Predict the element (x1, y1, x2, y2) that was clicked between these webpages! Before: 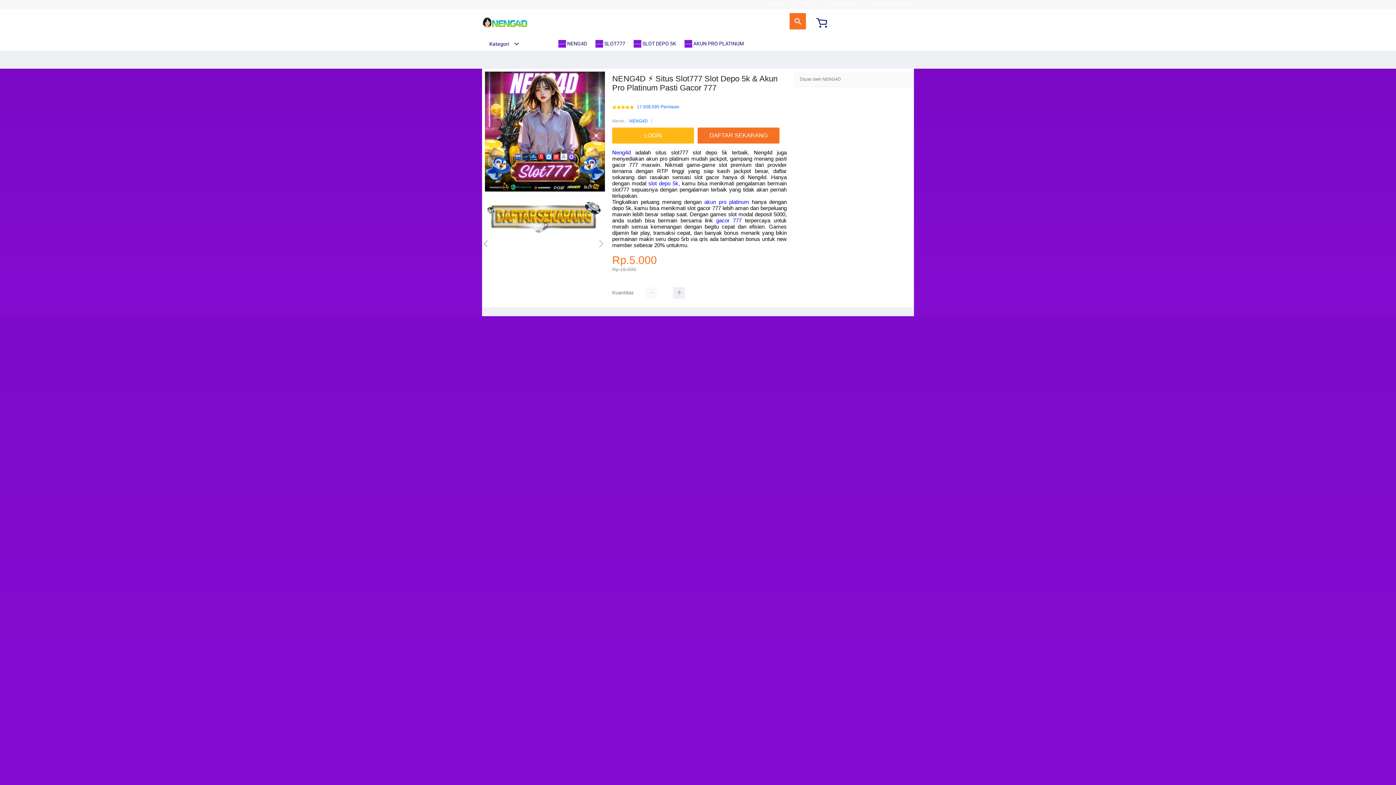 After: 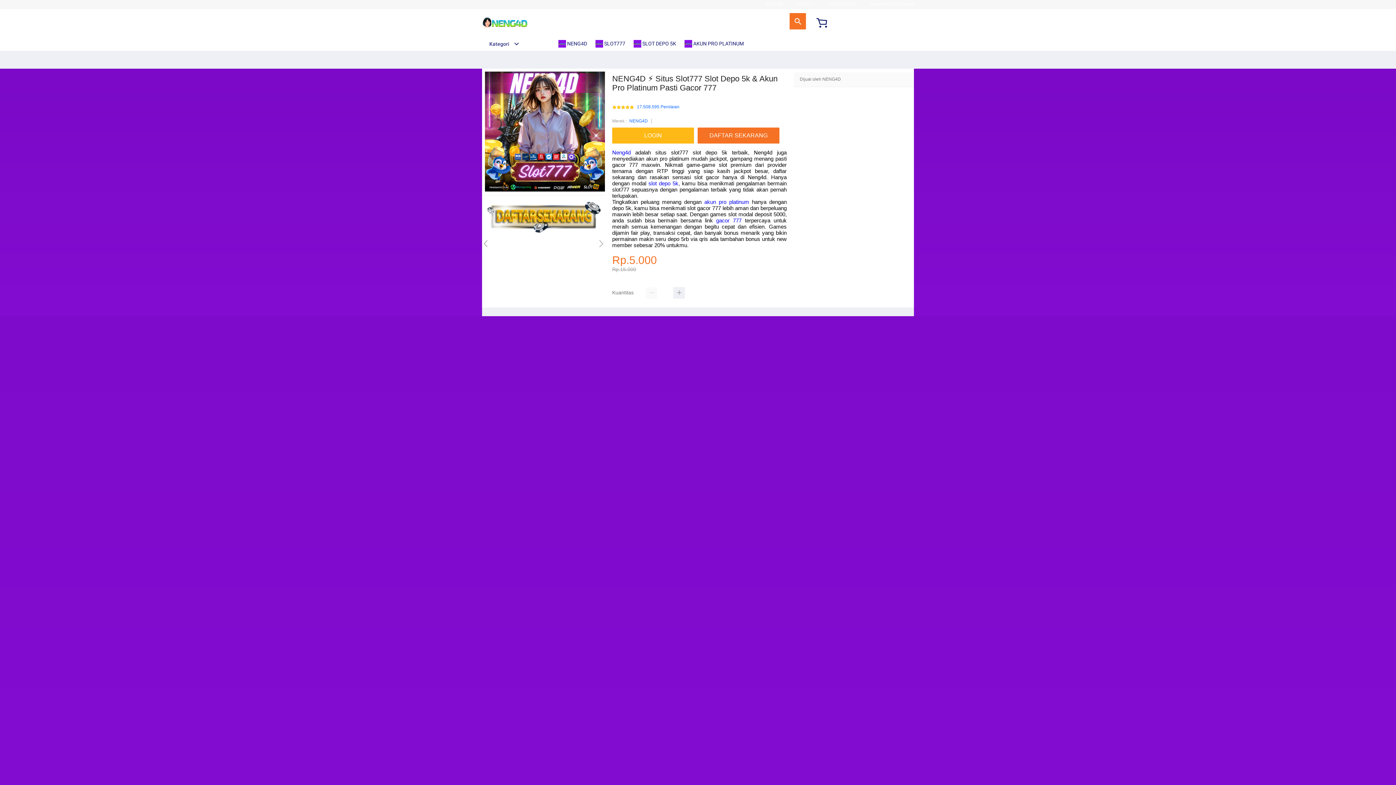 Action: bbox: (704, 199, 749, 205) label: akun pro platinum